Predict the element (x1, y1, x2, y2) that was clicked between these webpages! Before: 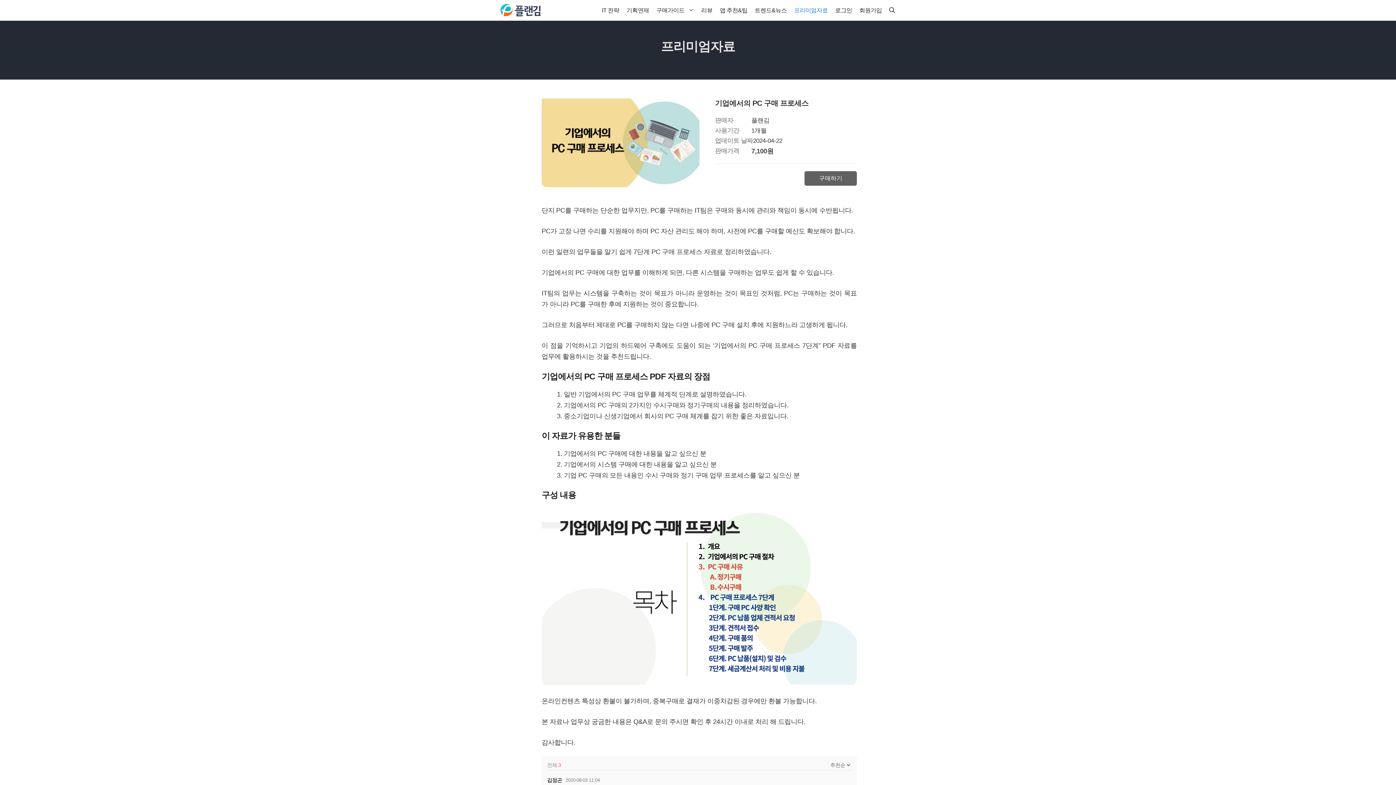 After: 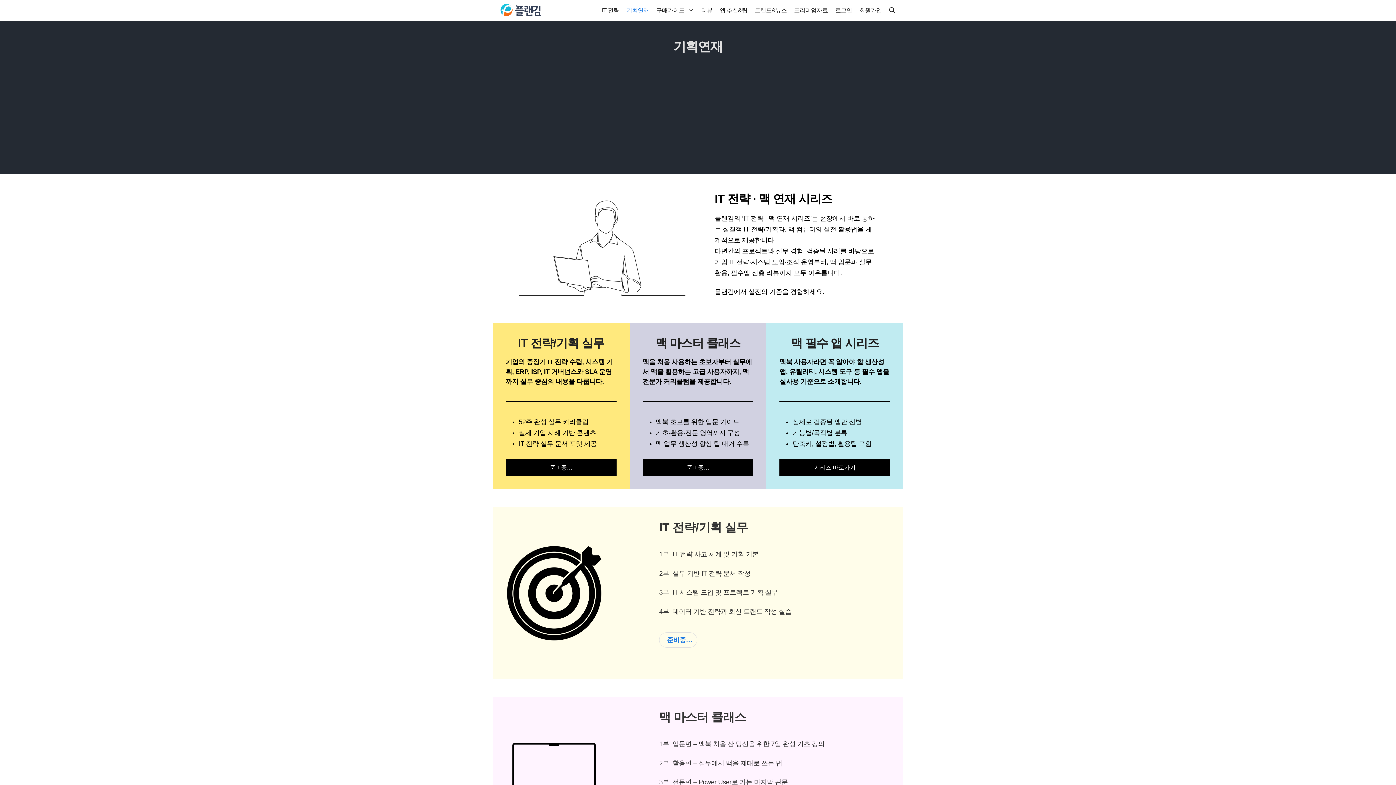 Action: label: 기획연재 bbox: (622, 0, 652, 20)